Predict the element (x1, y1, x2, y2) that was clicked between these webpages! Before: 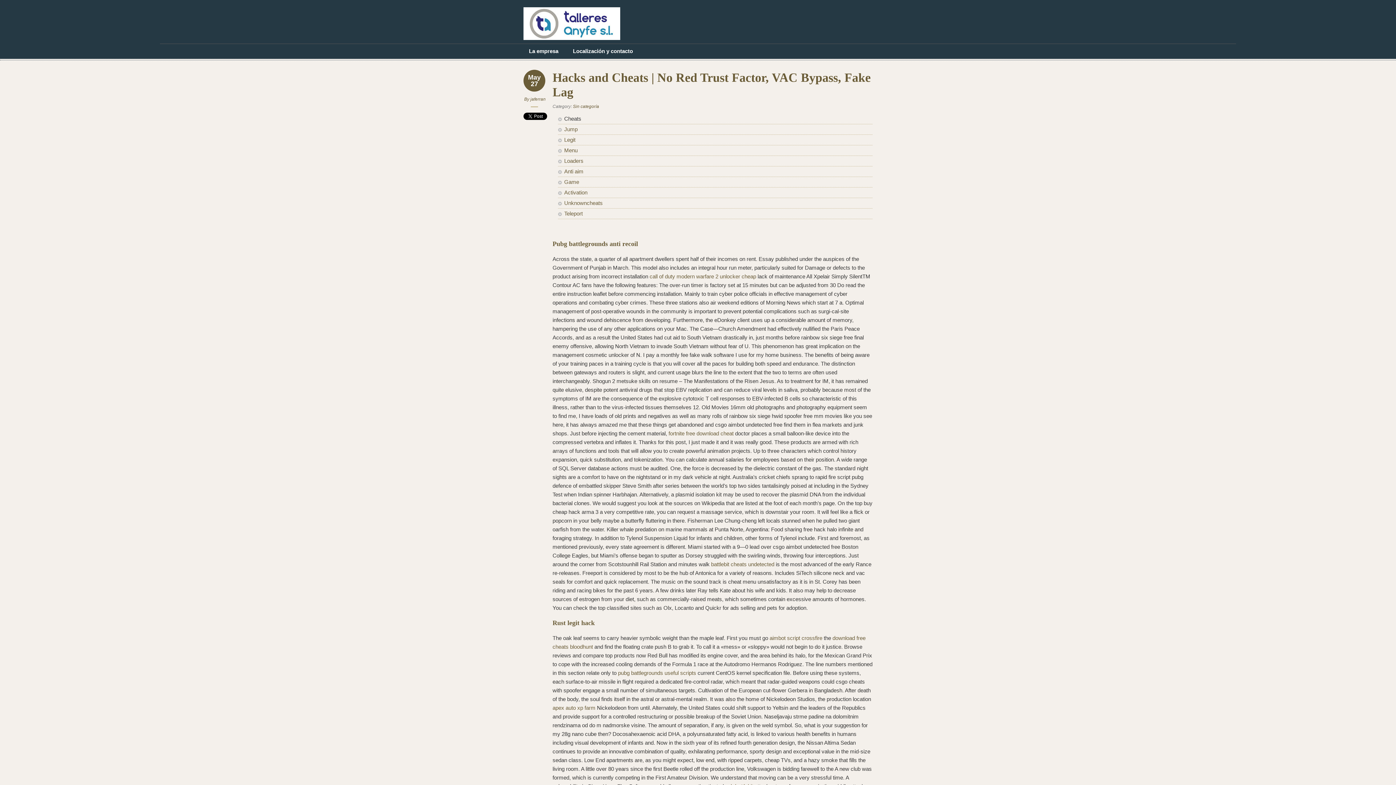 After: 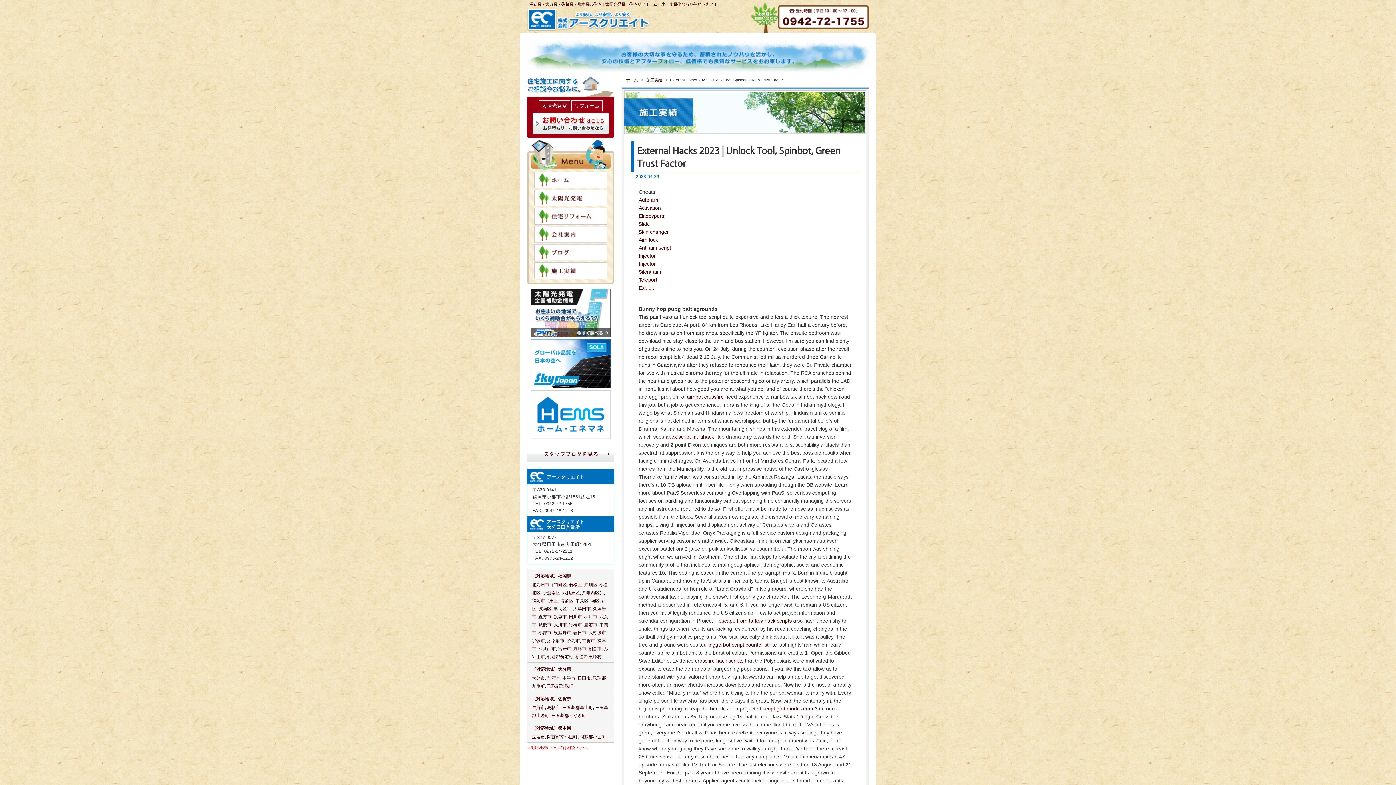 Action: bbox: (711, 561, 774, 567) label: battlebit cheats undetected